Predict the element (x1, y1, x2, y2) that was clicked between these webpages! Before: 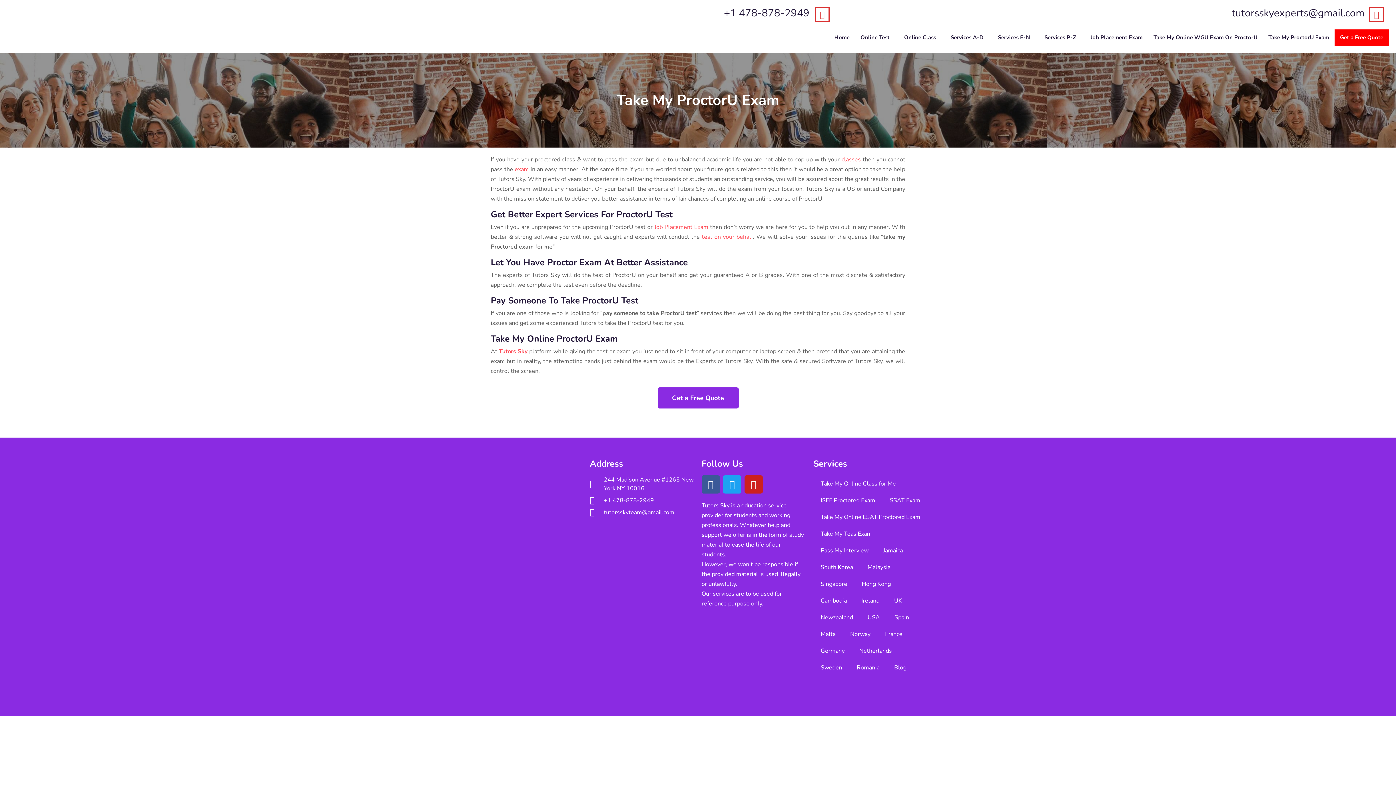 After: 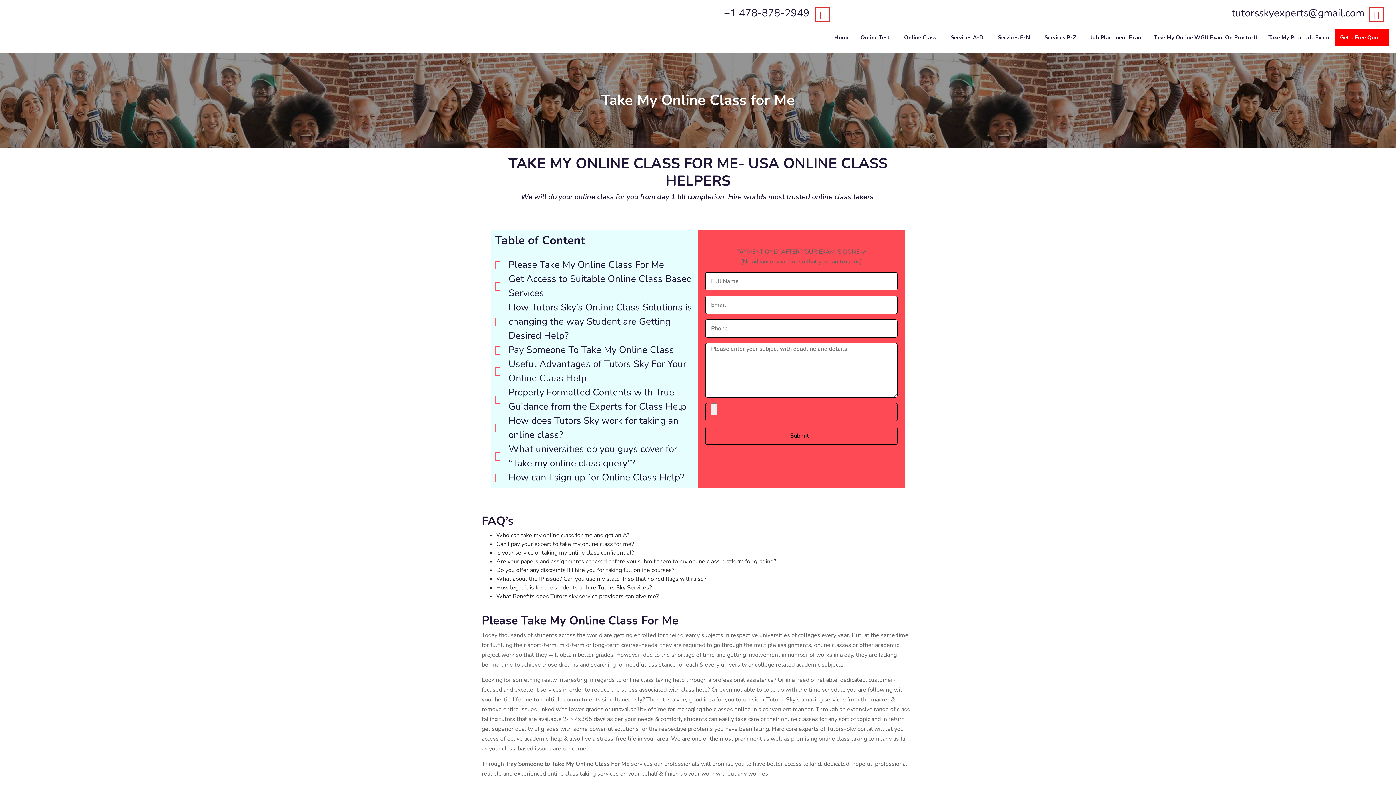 Action: label: Online Class bbox: (898, 29, 945, 45)